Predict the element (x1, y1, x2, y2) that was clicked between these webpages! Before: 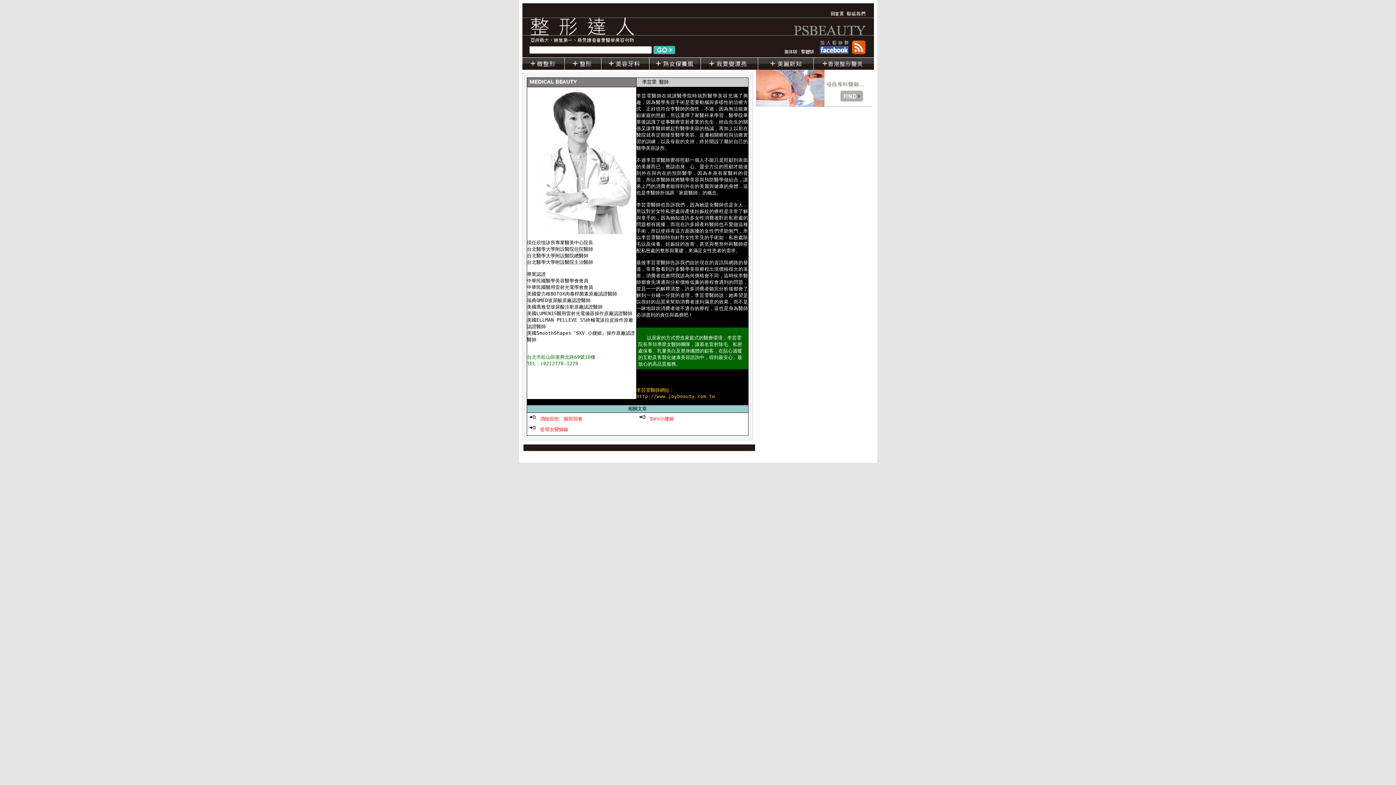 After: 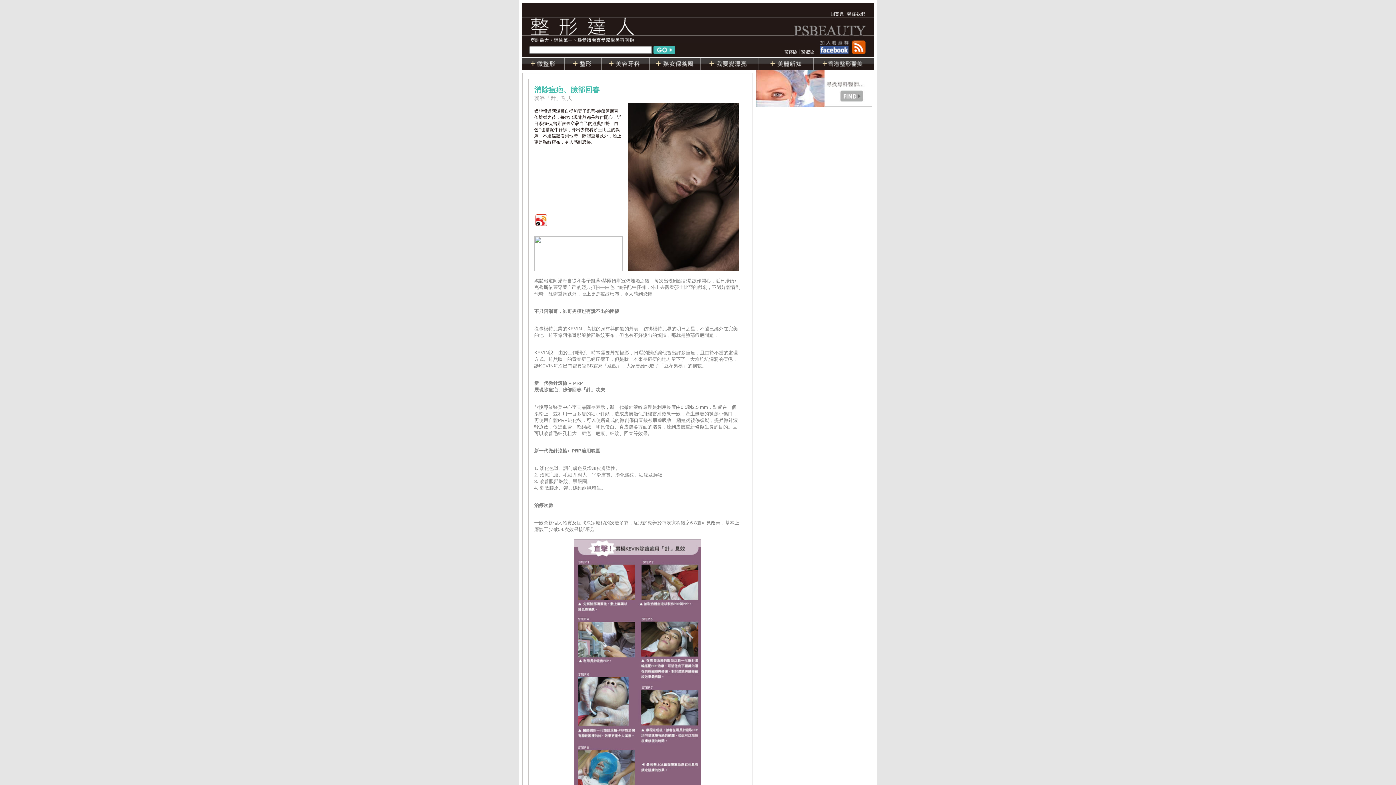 Action: bbox: (540, 415, 582, 421) label: 消除痘疤、臉部回春